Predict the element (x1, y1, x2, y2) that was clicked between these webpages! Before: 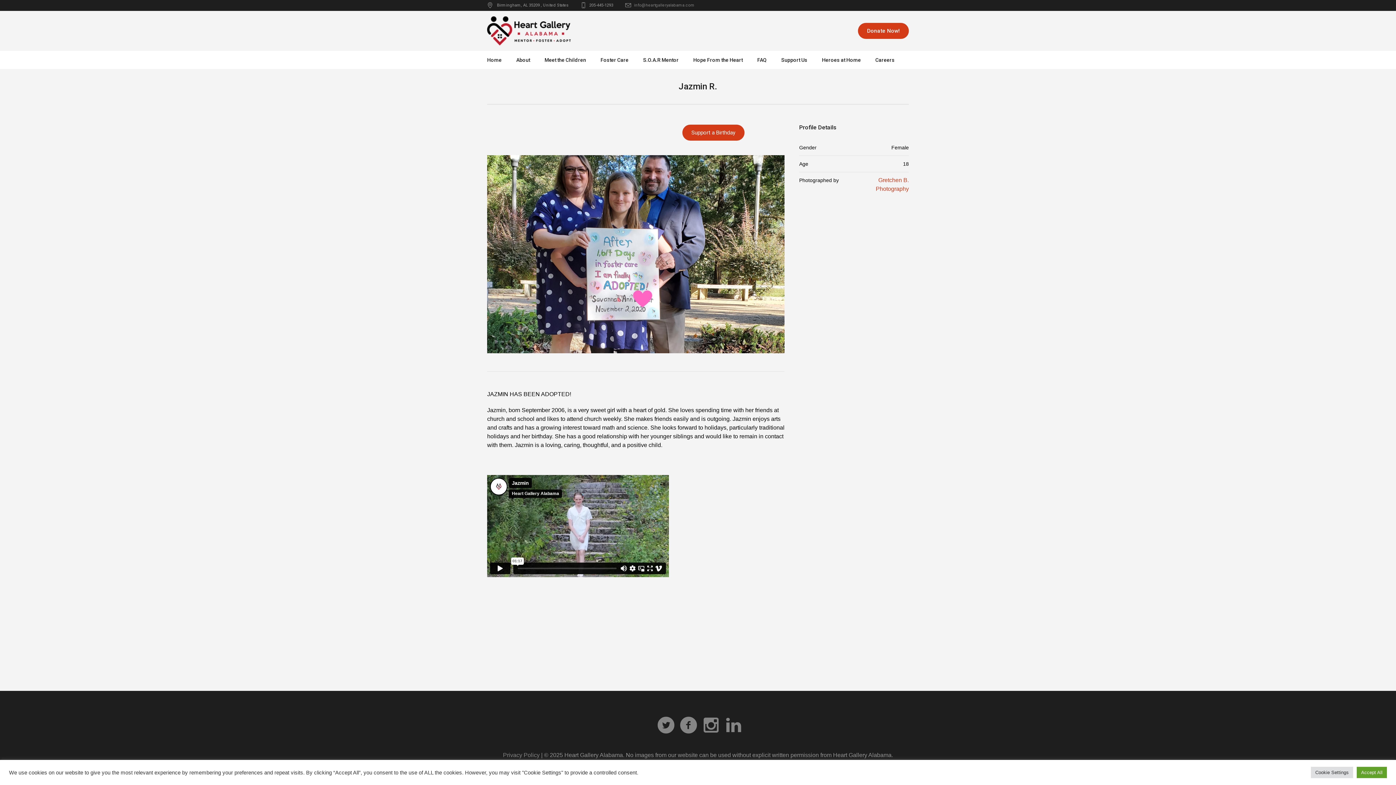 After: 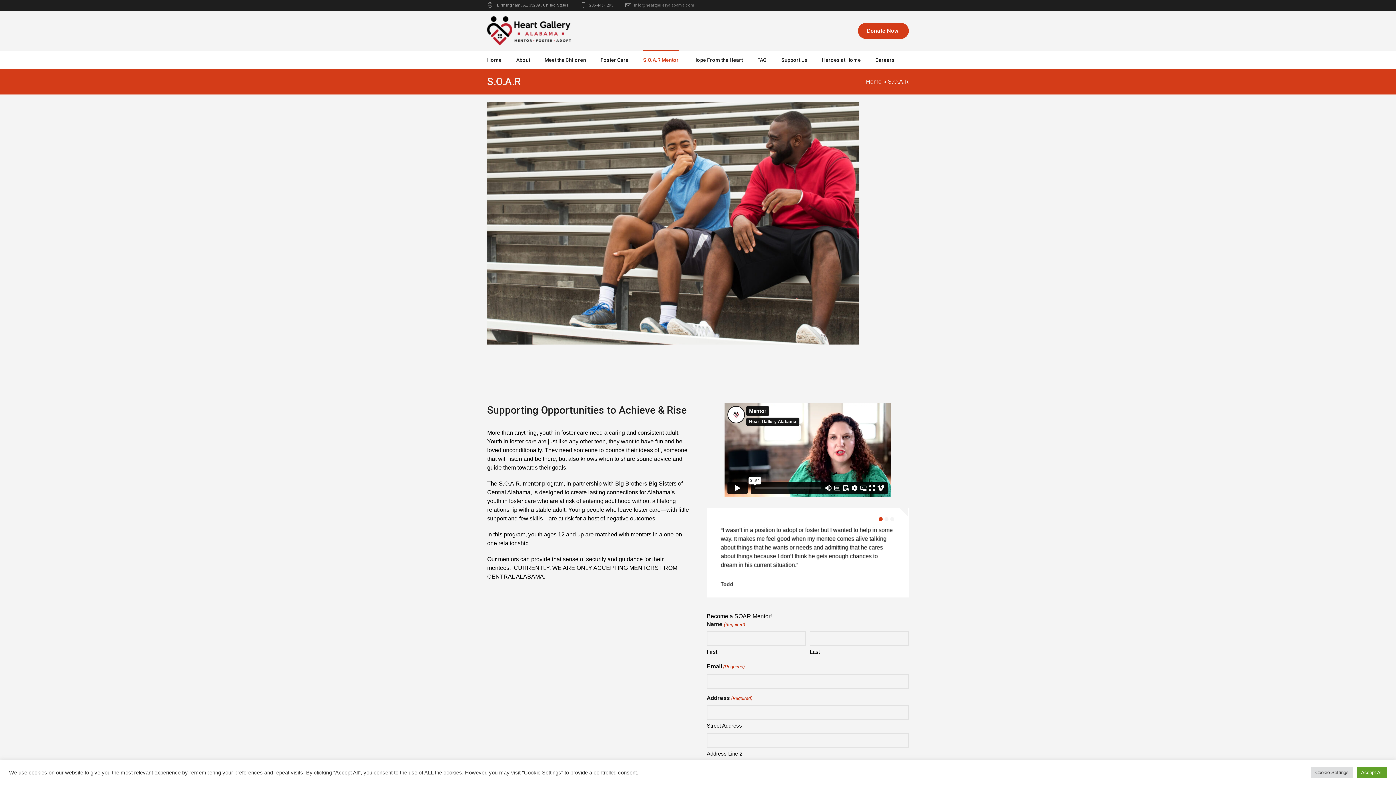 Action: bbox: (643, 50, 678, 69) label: S.O.A.R Mentor